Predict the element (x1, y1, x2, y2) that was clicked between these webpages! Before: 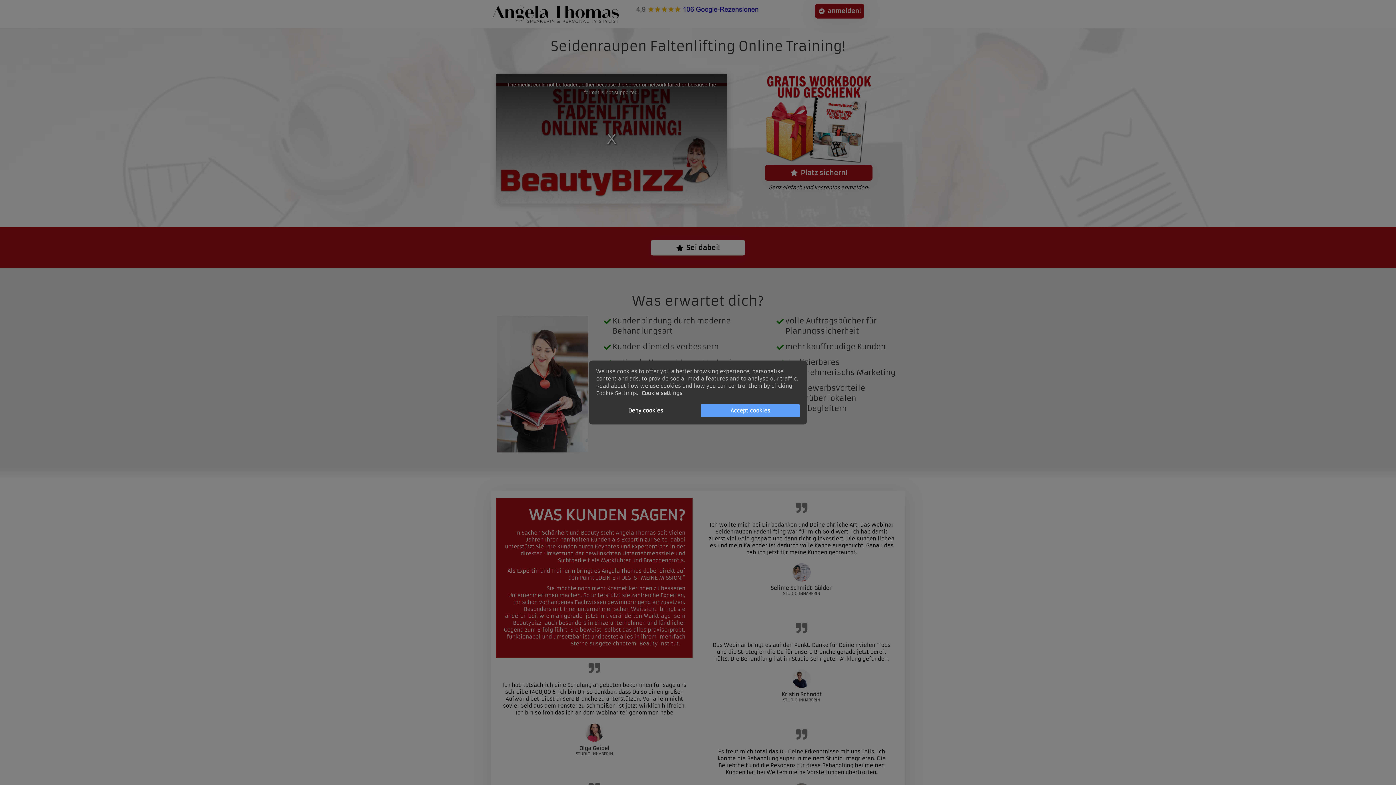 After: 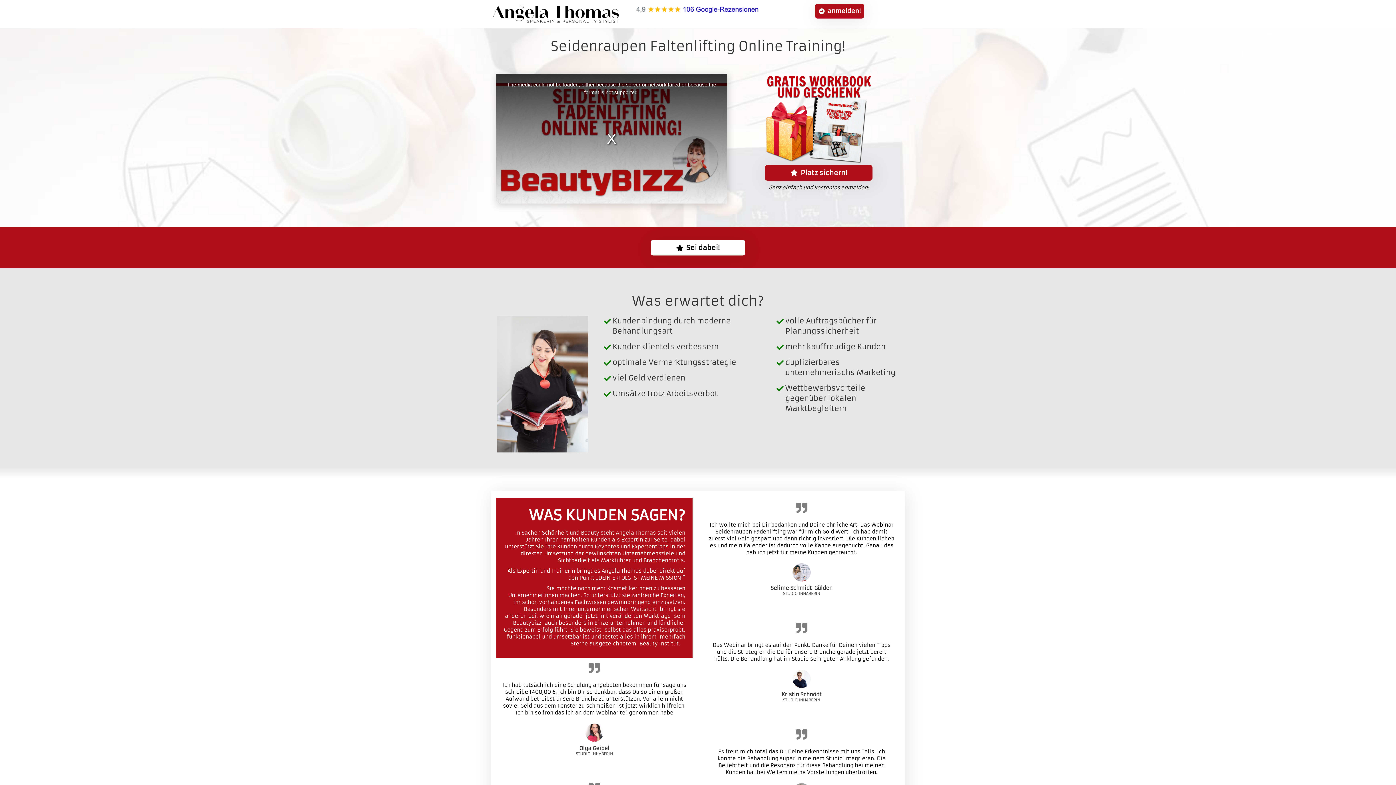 Action: bbox: (596, 404, 695, 417) label: Deny cookies